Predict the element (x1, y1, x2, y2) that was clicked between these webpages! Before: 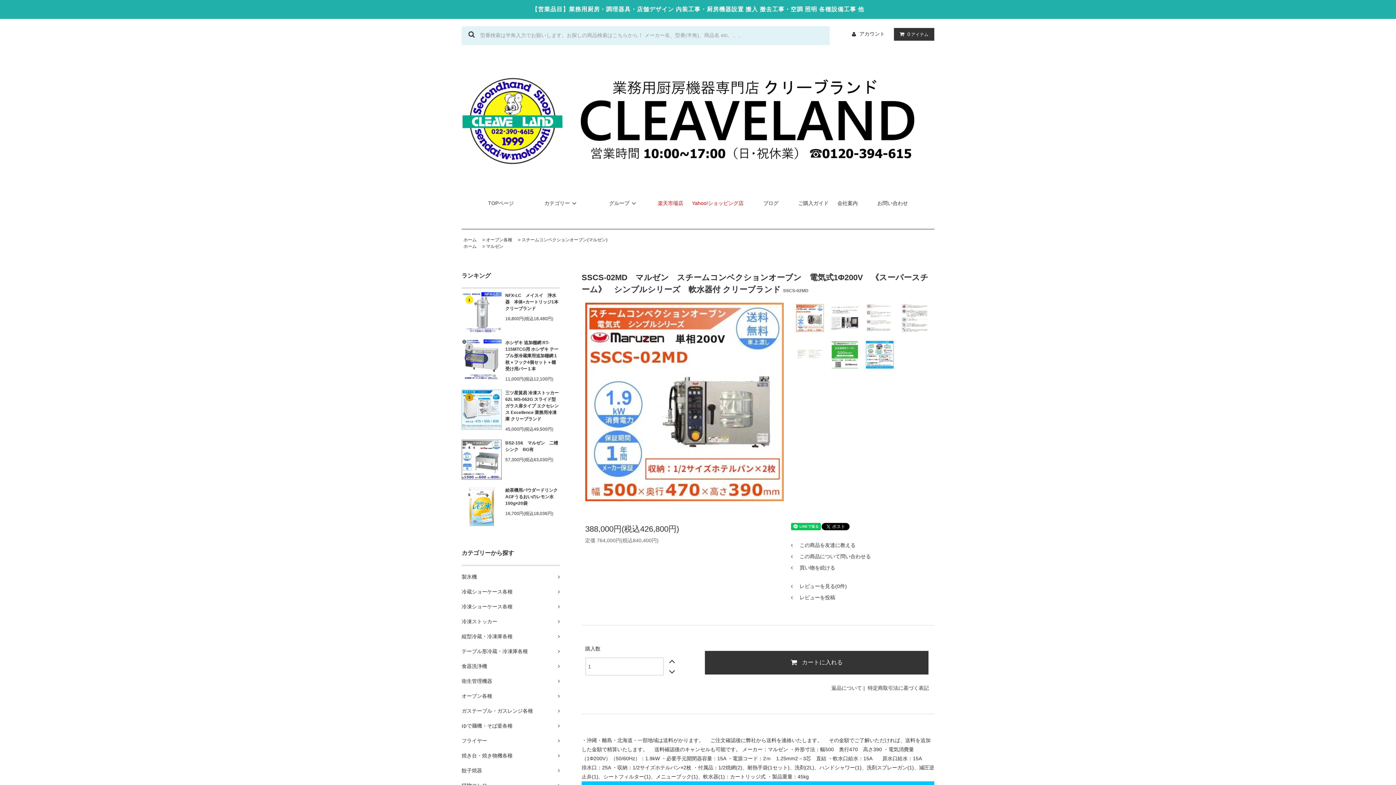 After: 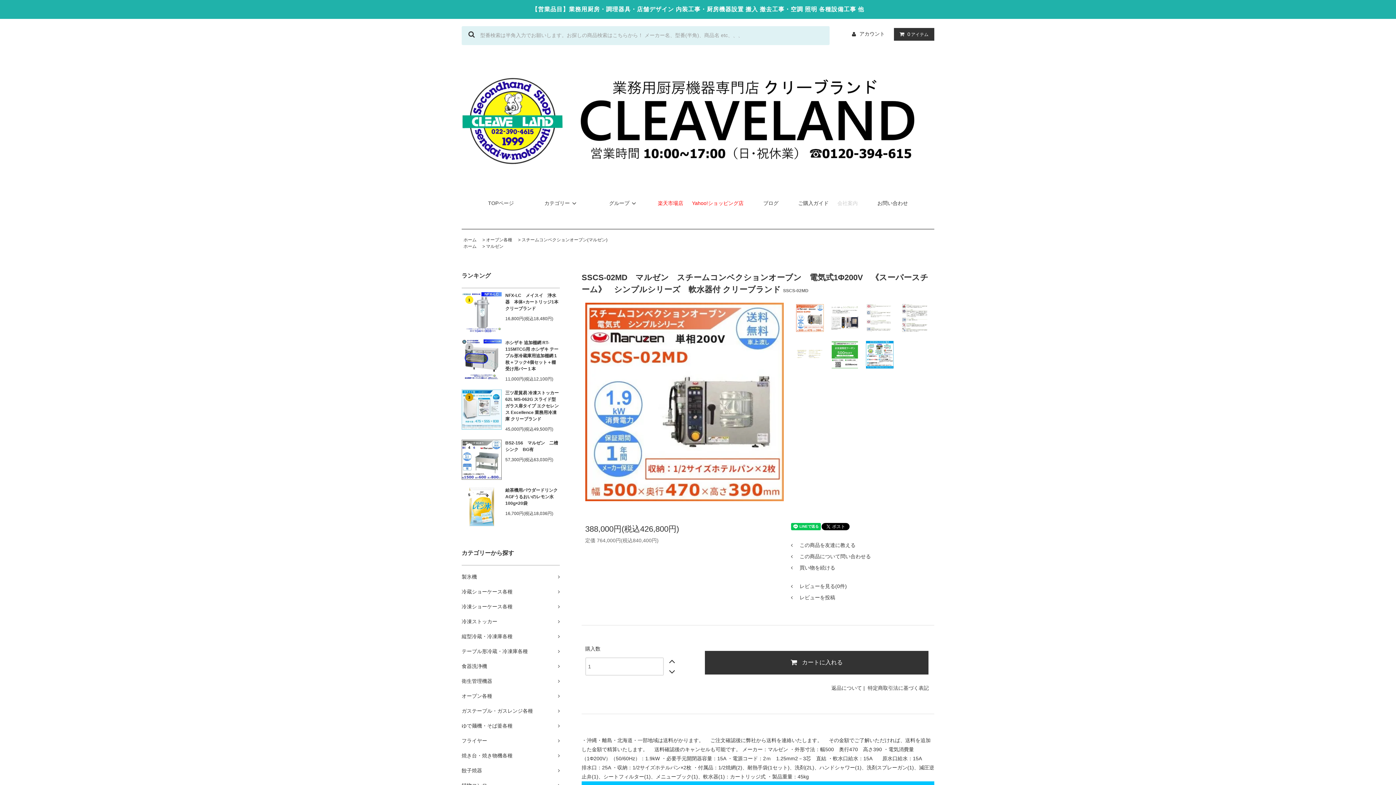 Action: label: 会社案内 bbox: (837, 200, 858, 206)